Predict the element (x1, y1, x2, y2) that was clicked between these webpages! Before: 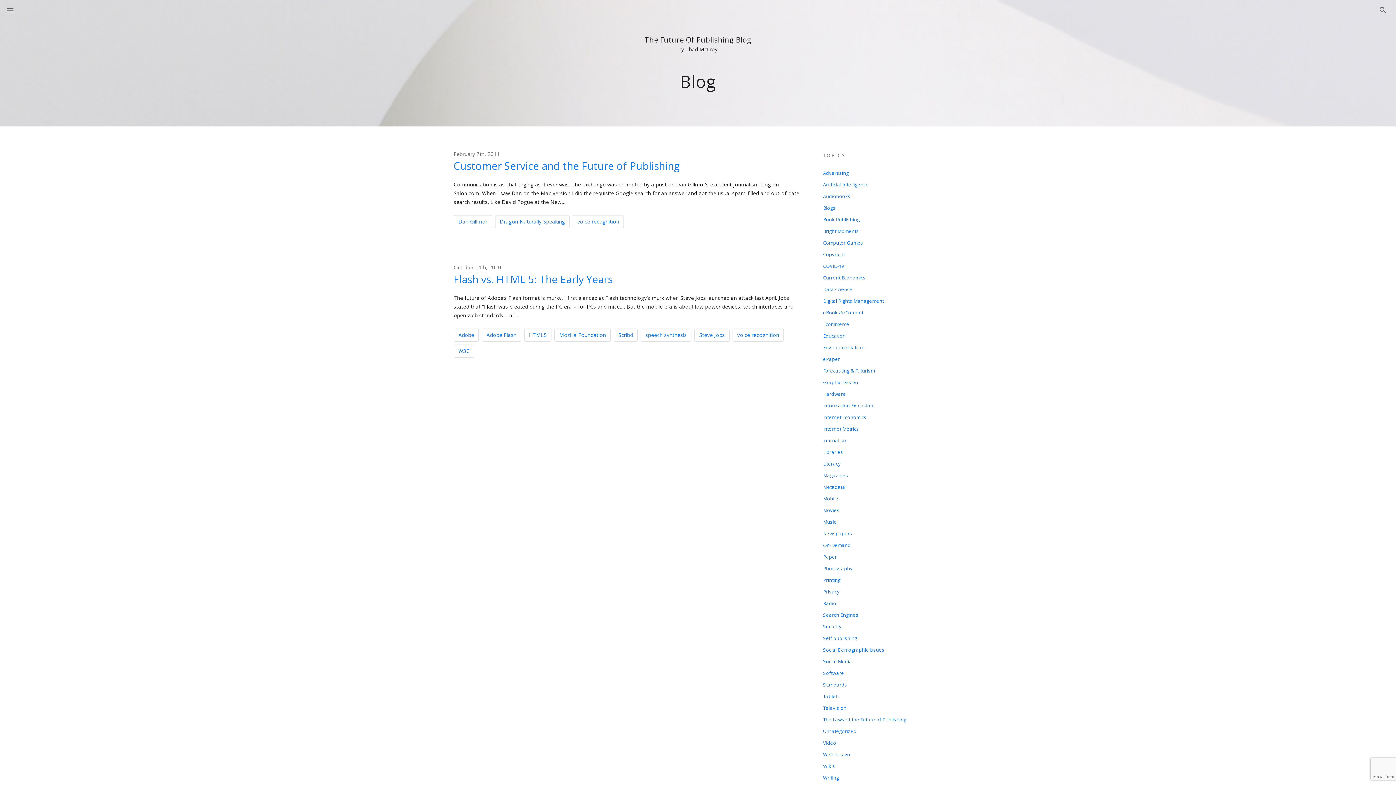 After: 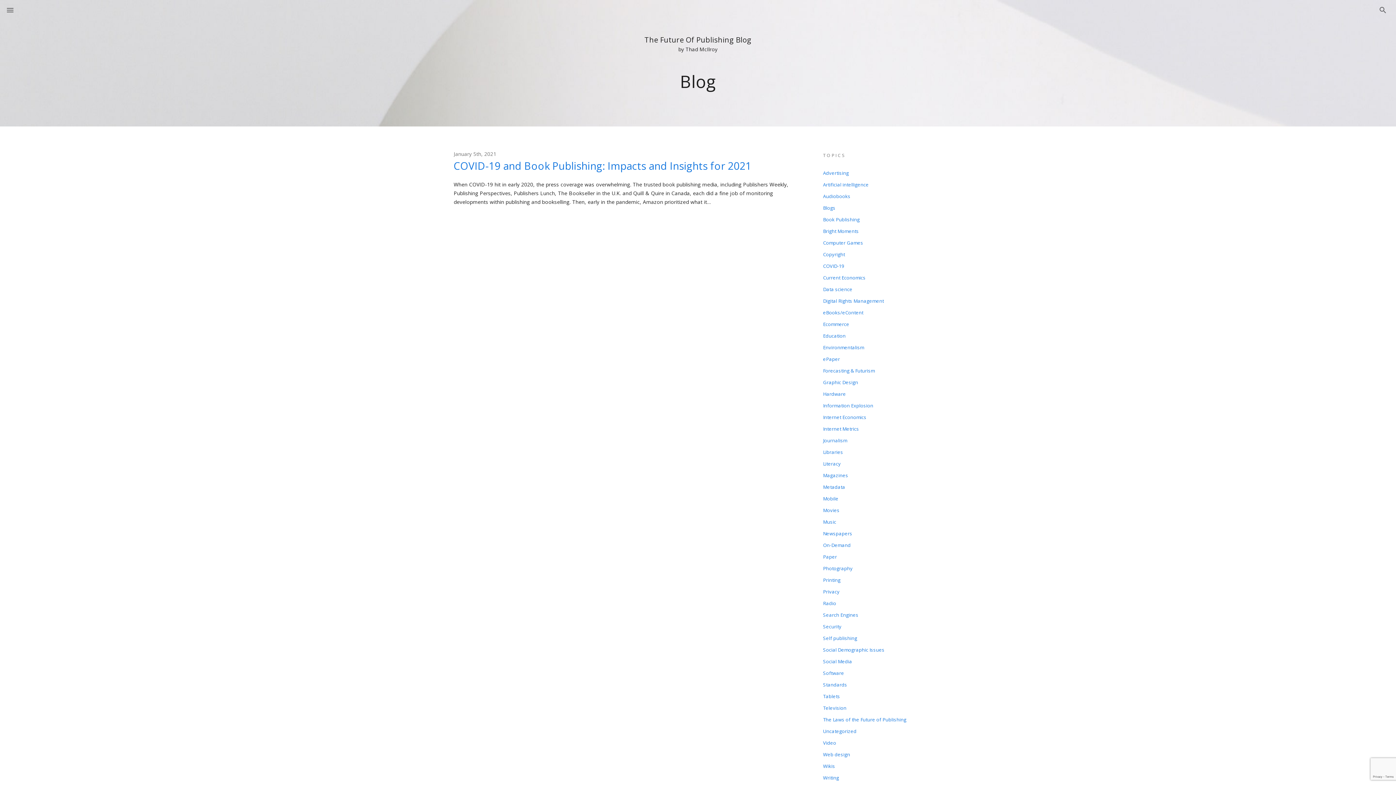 Action: label: COVID-19 bbox: (811, 260, 960, 272)